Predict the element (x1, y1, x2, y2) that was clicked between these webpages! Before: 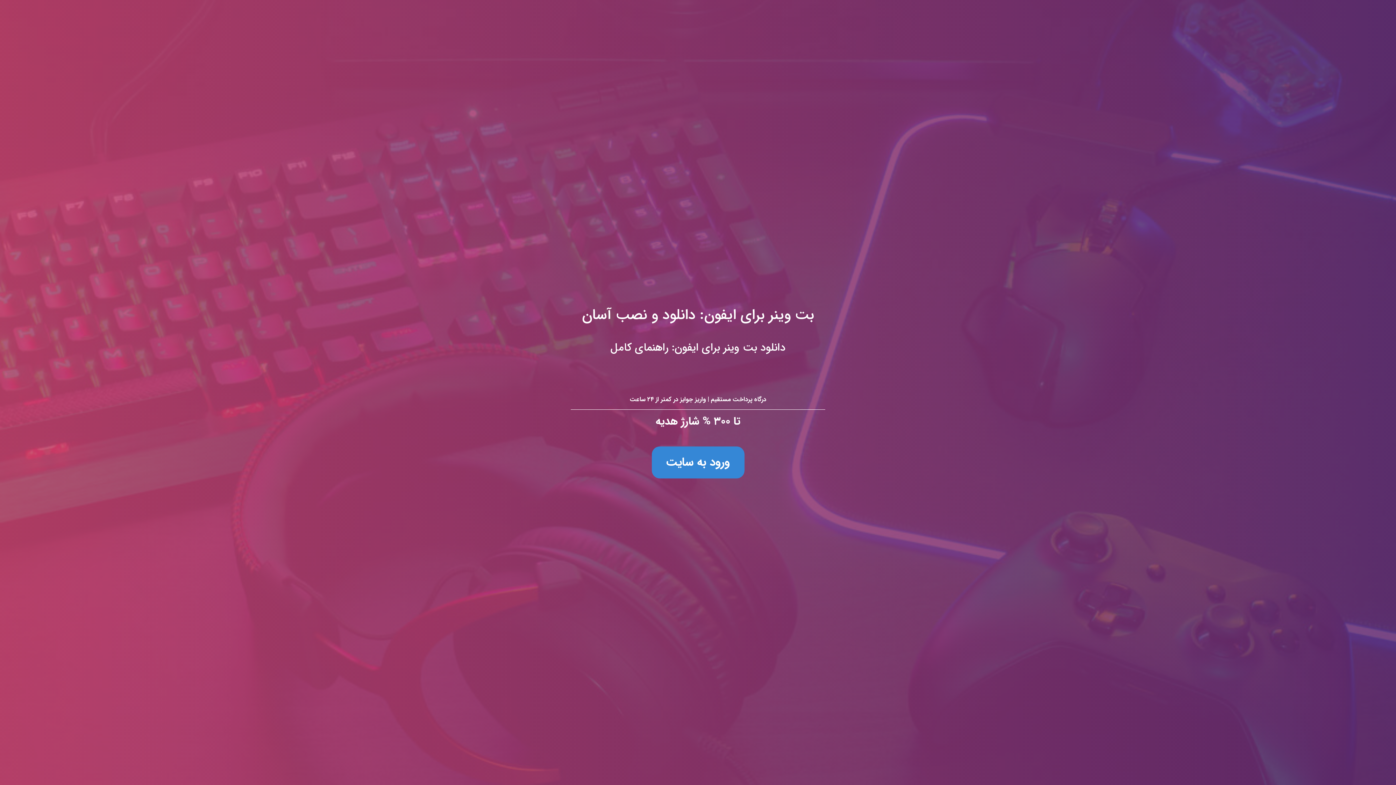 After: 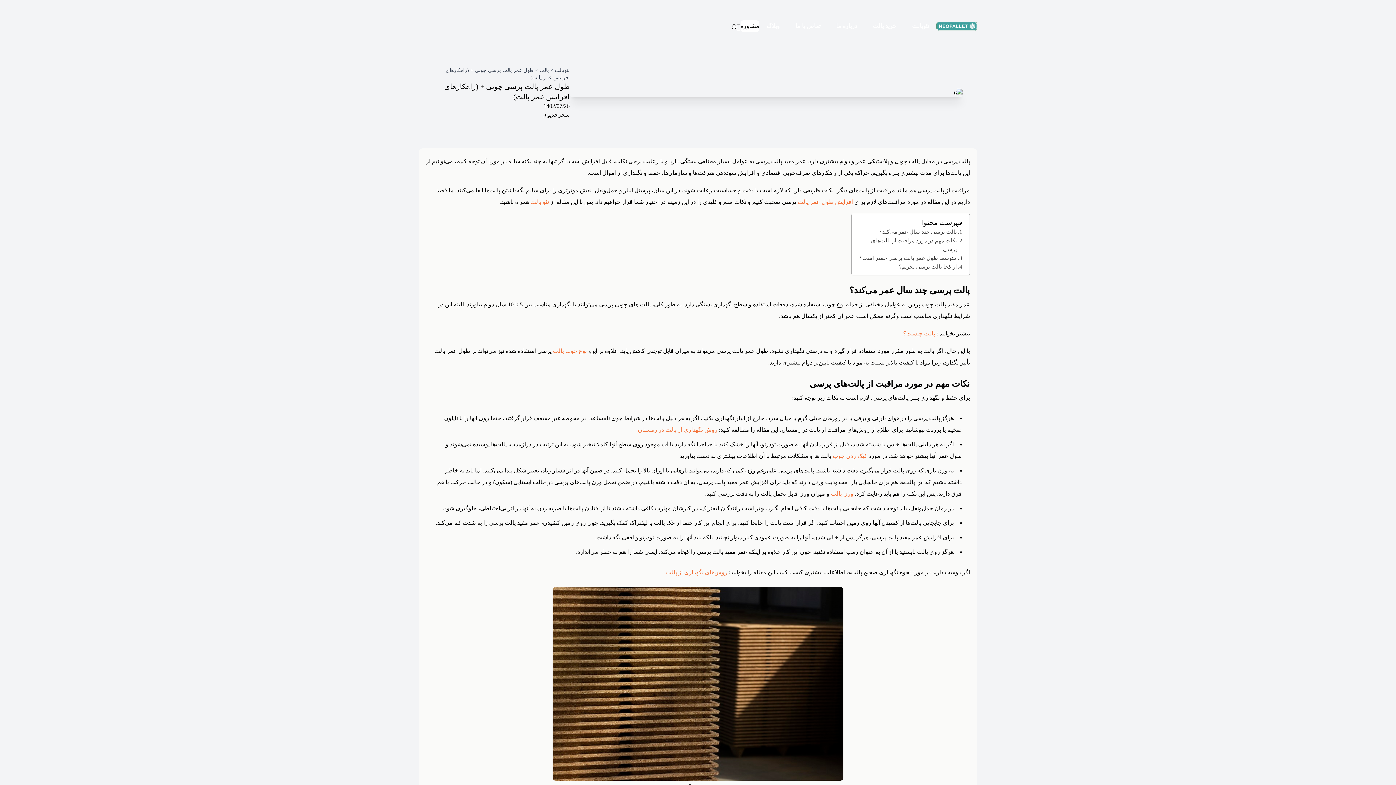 Action: bbox: (0, 0, 1396, 785) label: بت وینر برای ایفون: دانلود و نصب آسان
دانلود بت وینر برای ایفون: راهنمای کامل

درگاه پرداخت مستقیم | واریز جوایز در کمتر از ۲۴ ساعت

تا ۳۰۰ % شارژ هدیه

ورود به سایت